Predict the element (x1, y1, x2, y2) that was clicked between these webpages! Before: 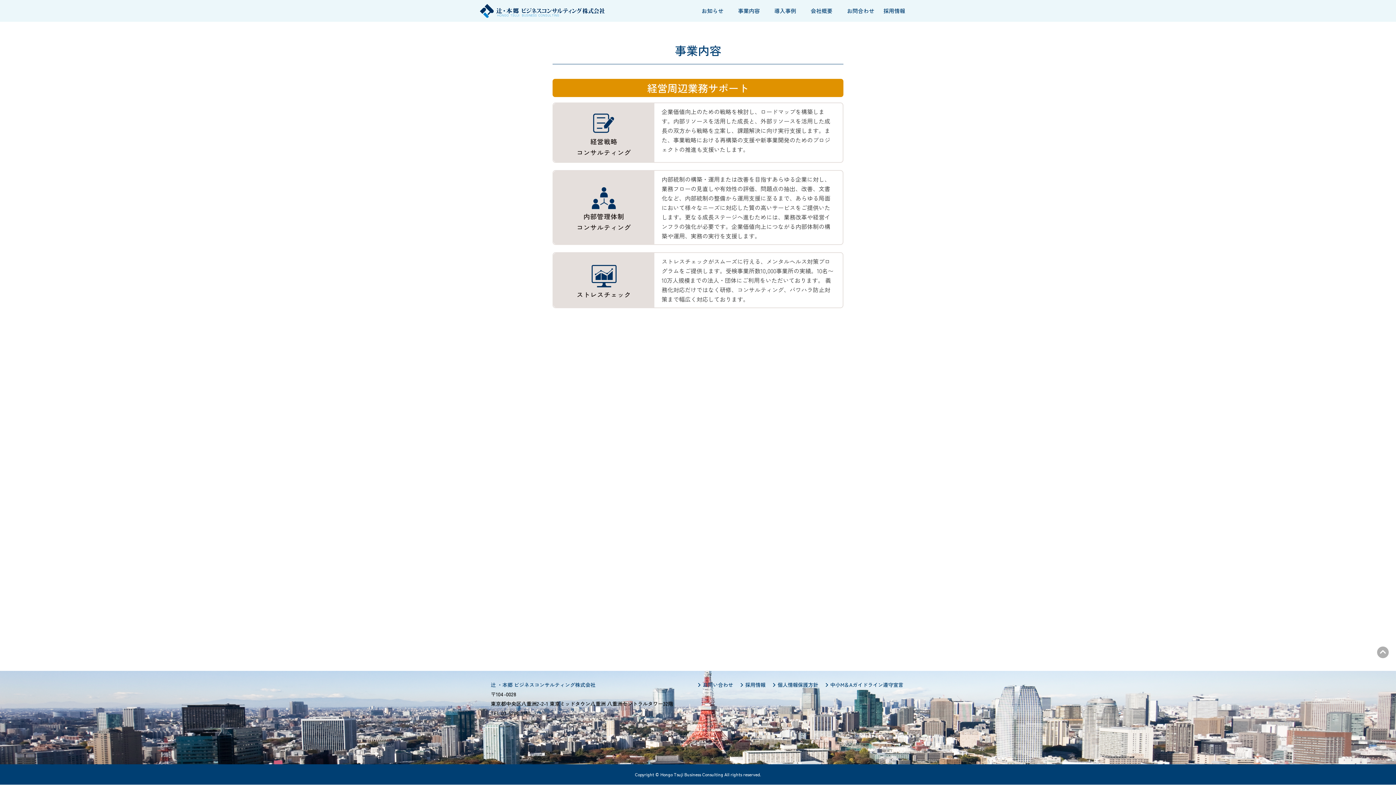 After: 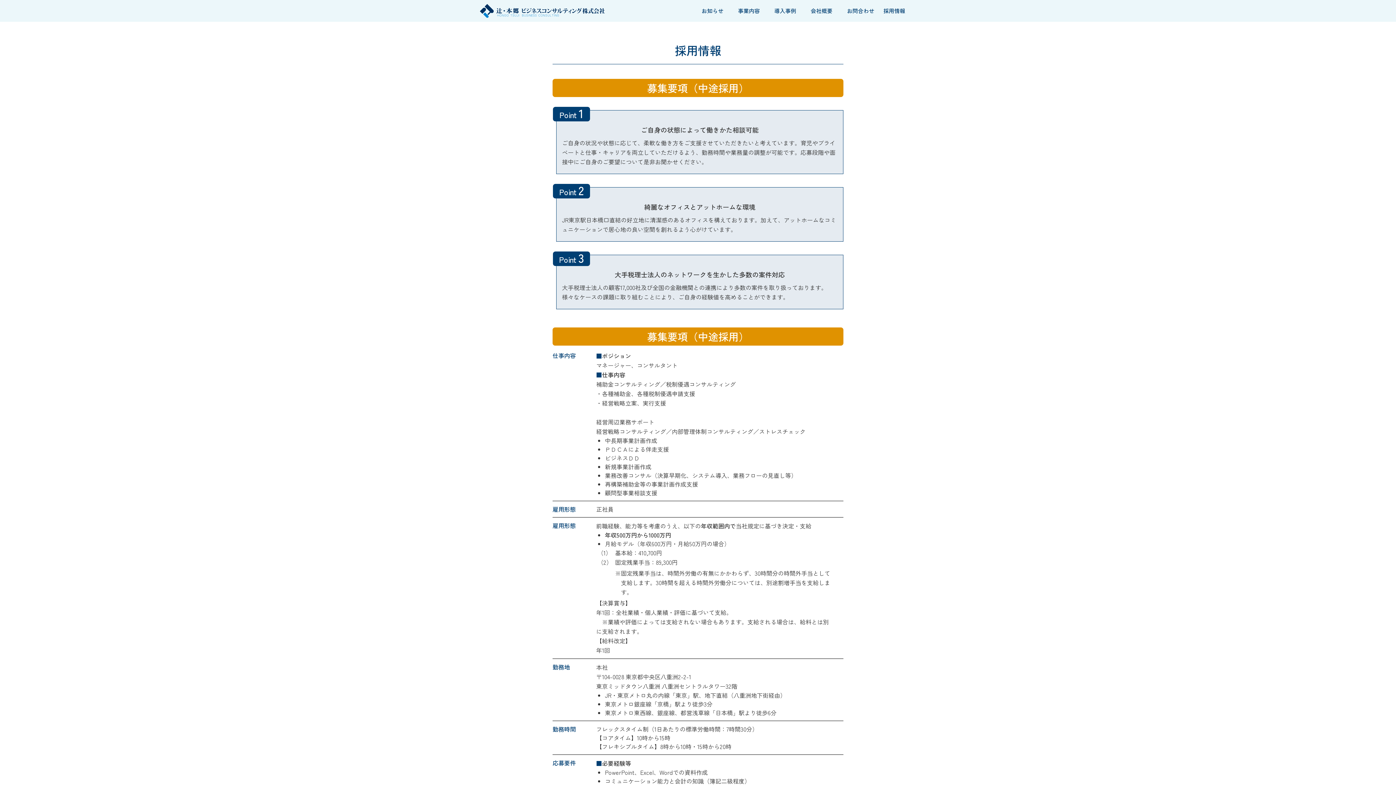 Action: label: 採用情報 bbox: (883, 3, 920, 21)